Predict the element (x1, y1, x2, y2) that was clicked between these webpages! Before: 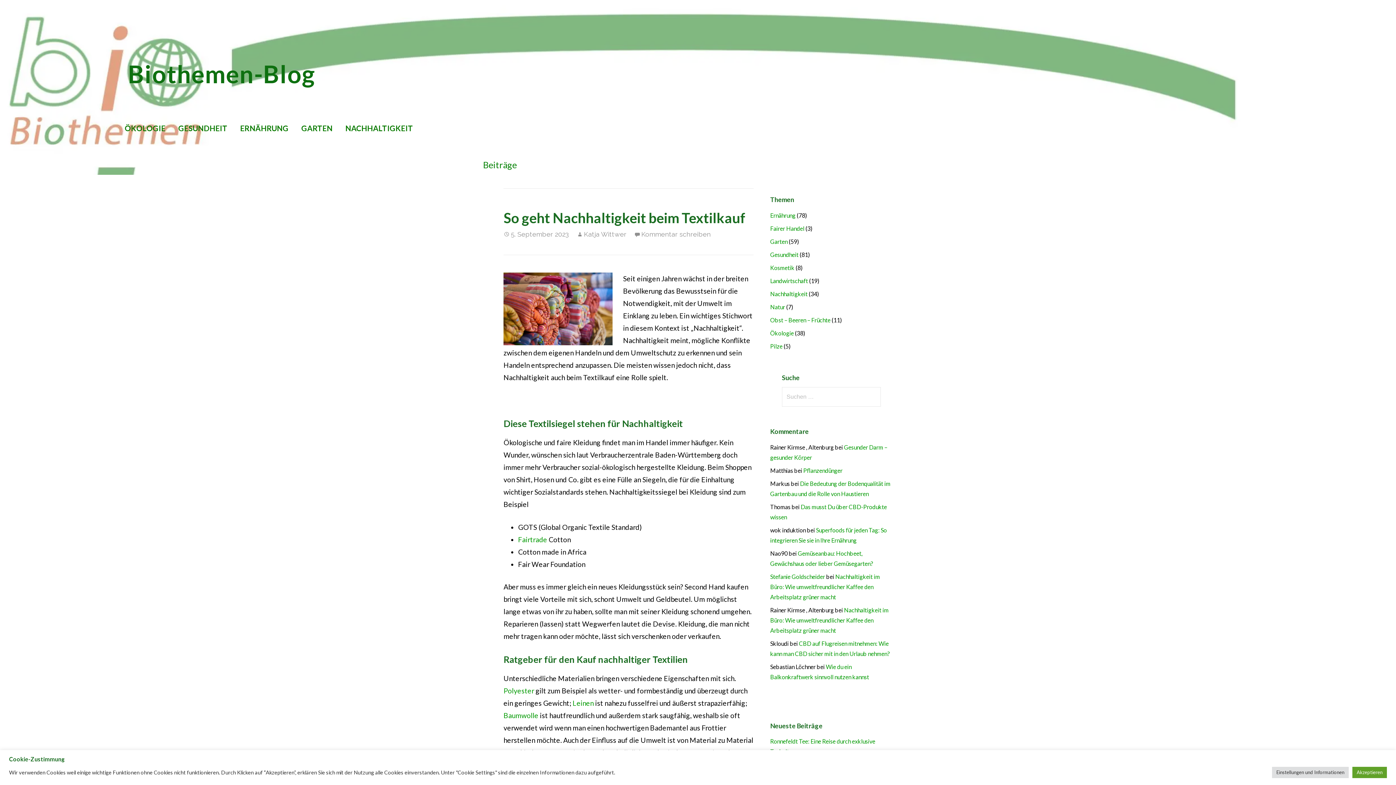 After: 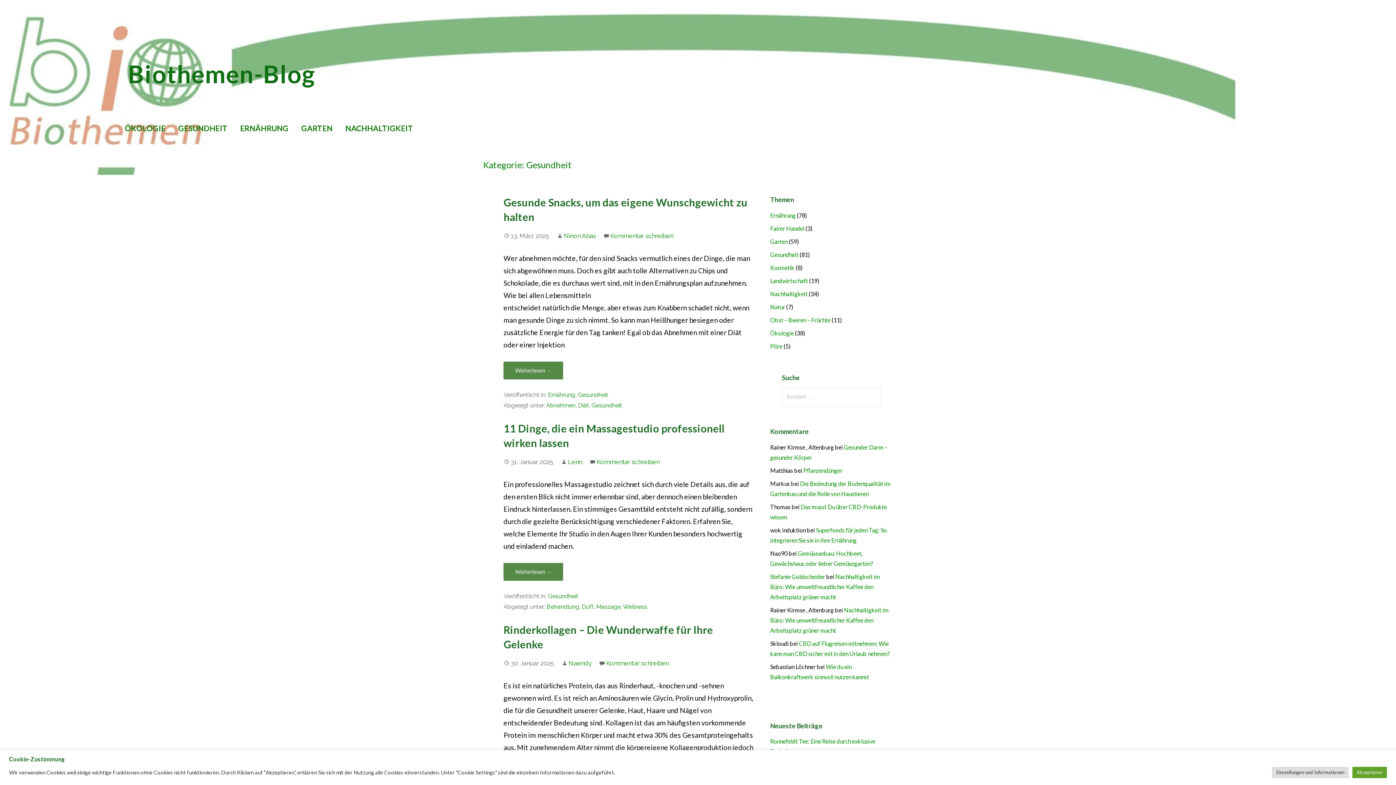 Action: label: GESUNDHEIT bbox: (172, 117, 233, 146)